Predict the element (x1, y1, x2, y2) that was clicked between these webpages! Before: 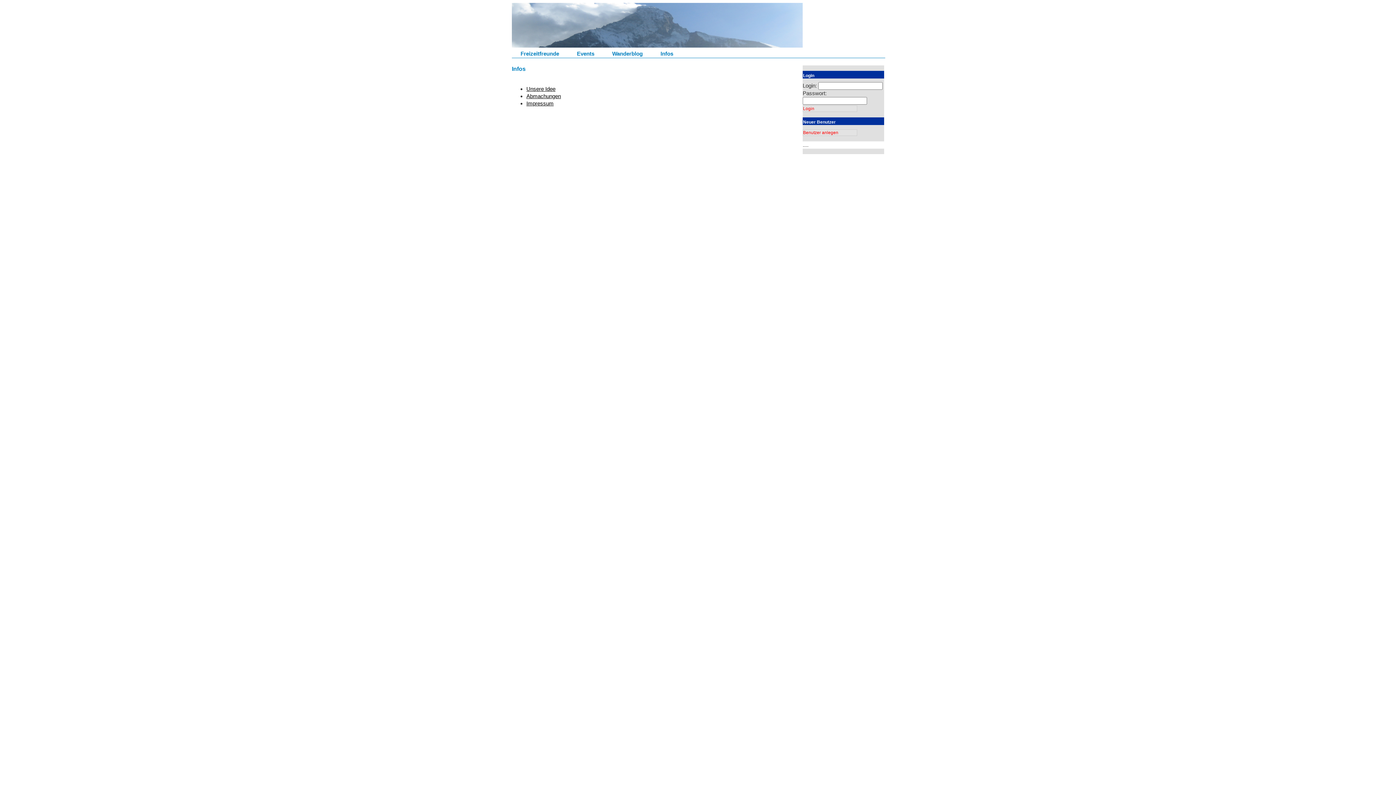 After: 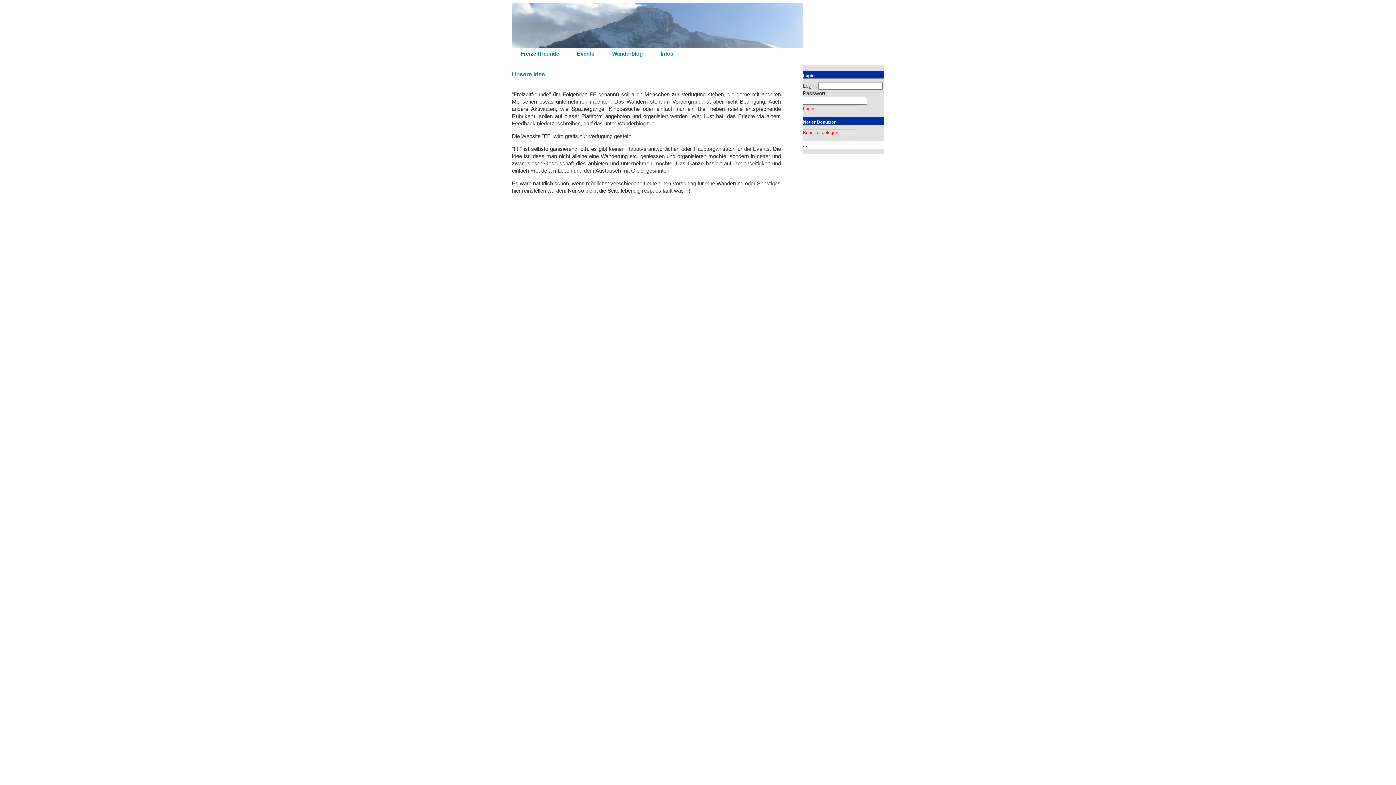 Action: label: Unsere Idee bbox: (526, 85, 555, 92)